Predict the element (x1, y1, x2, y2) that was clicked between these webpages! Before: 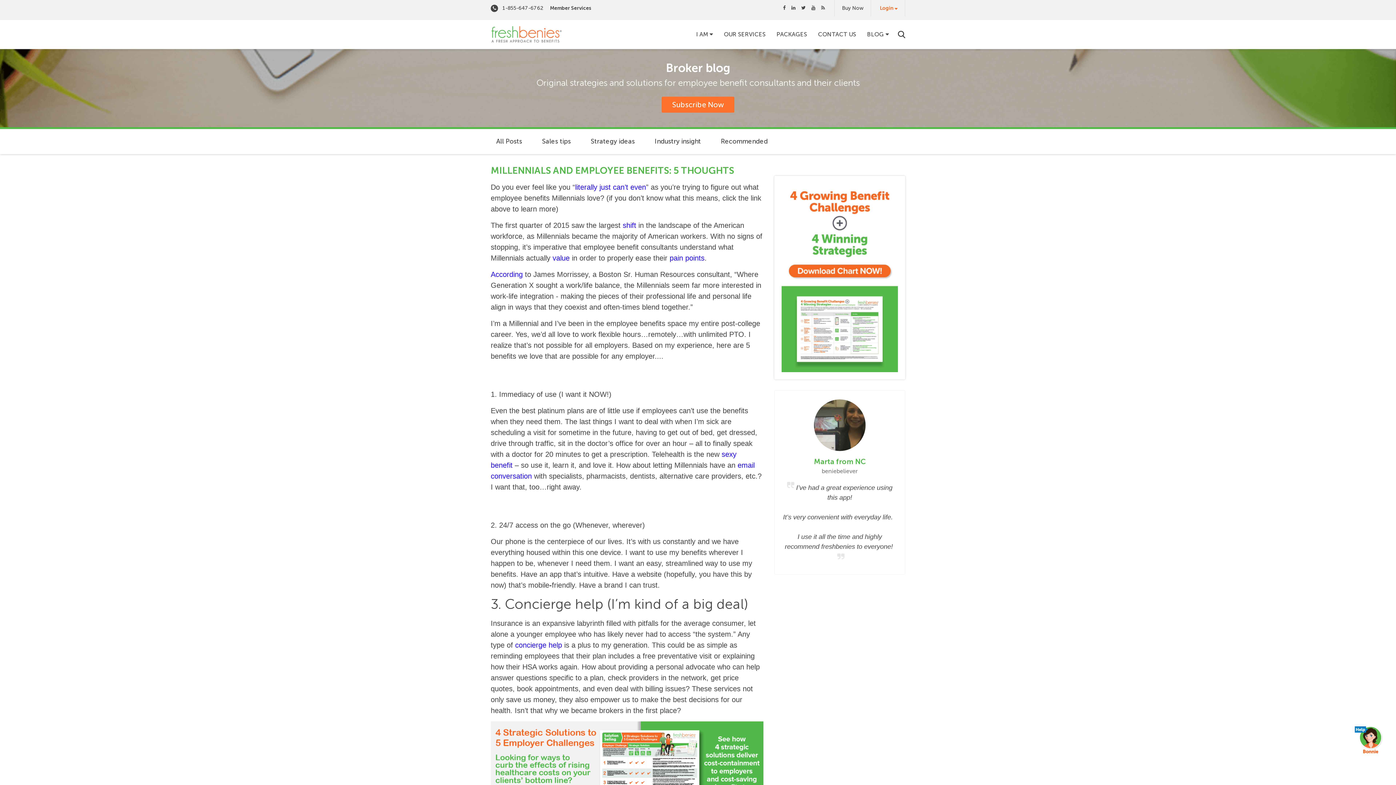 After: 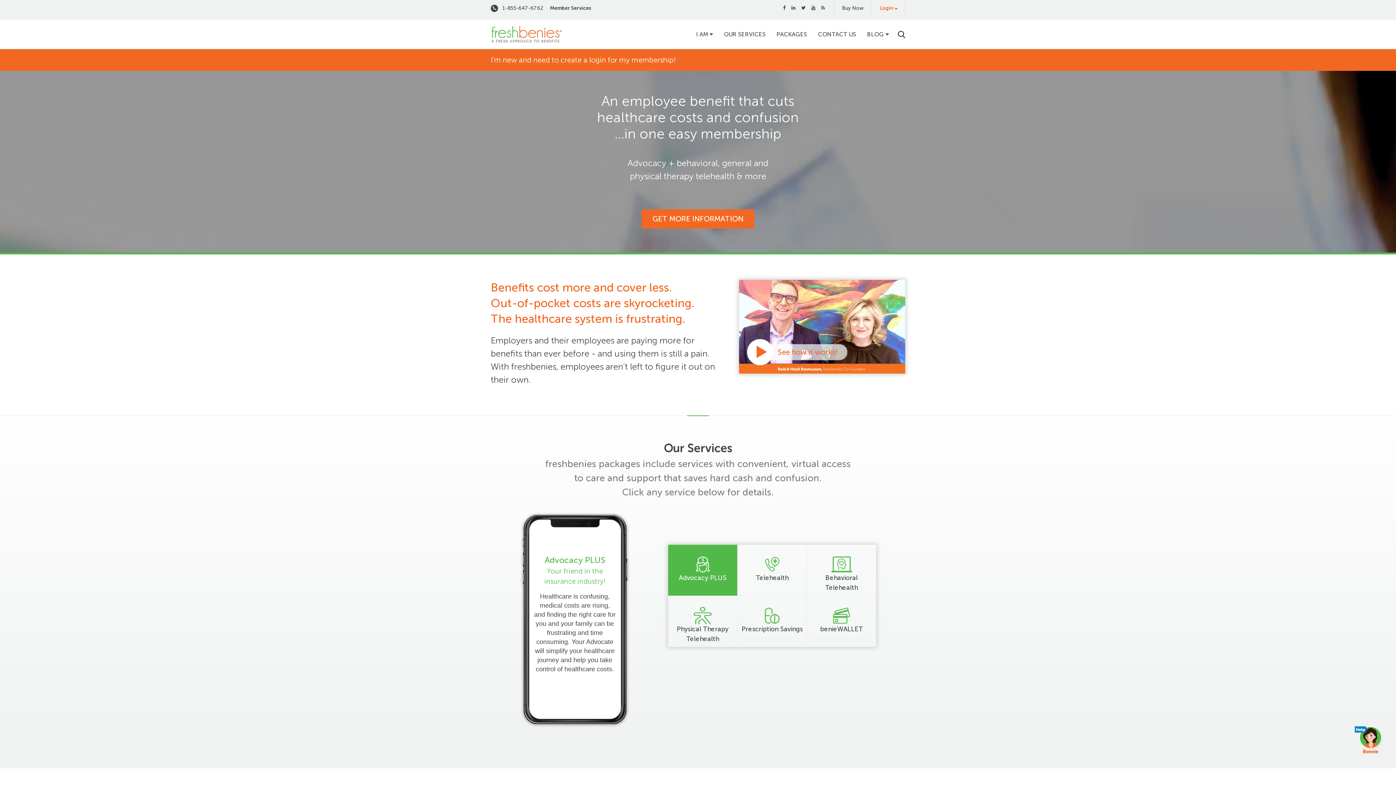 Action: bbox: (490, 24, 562, 44)